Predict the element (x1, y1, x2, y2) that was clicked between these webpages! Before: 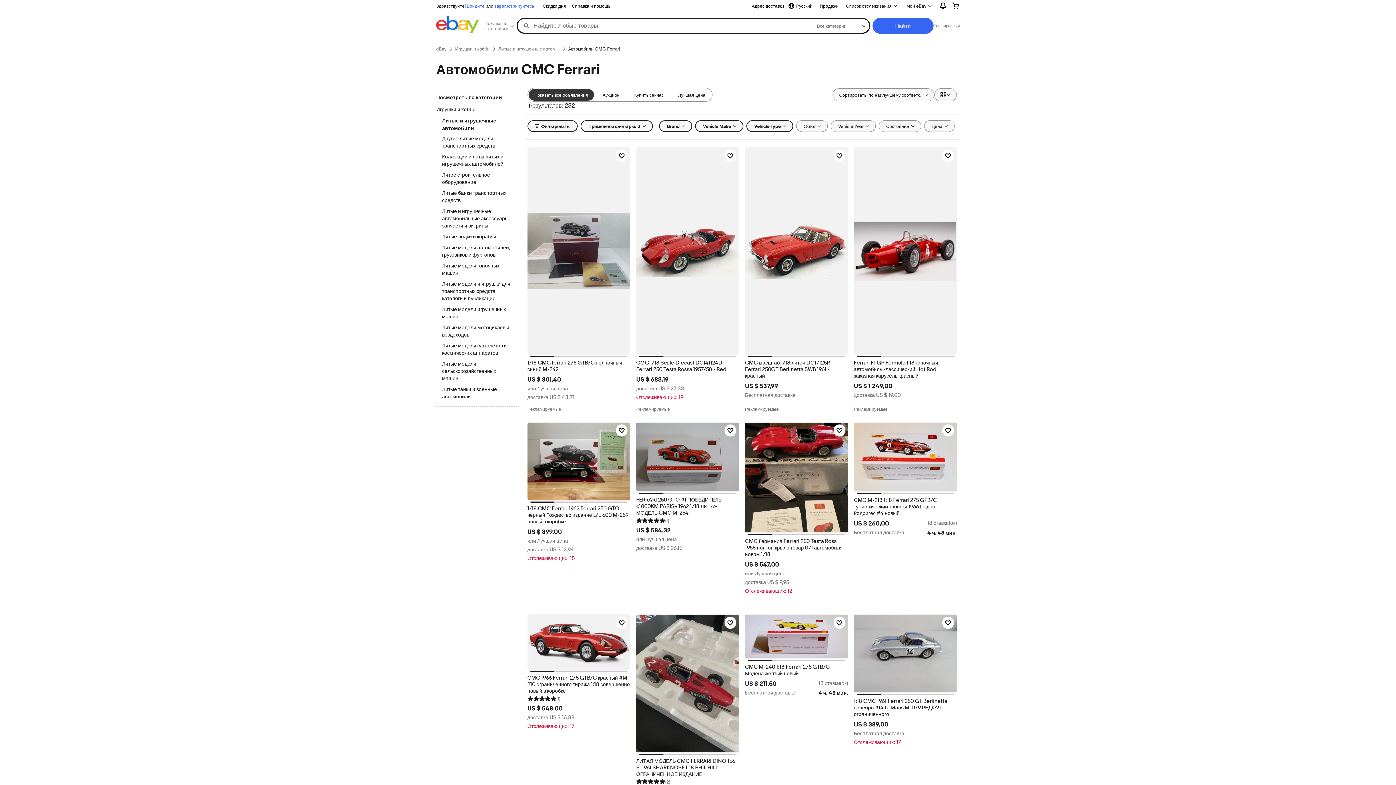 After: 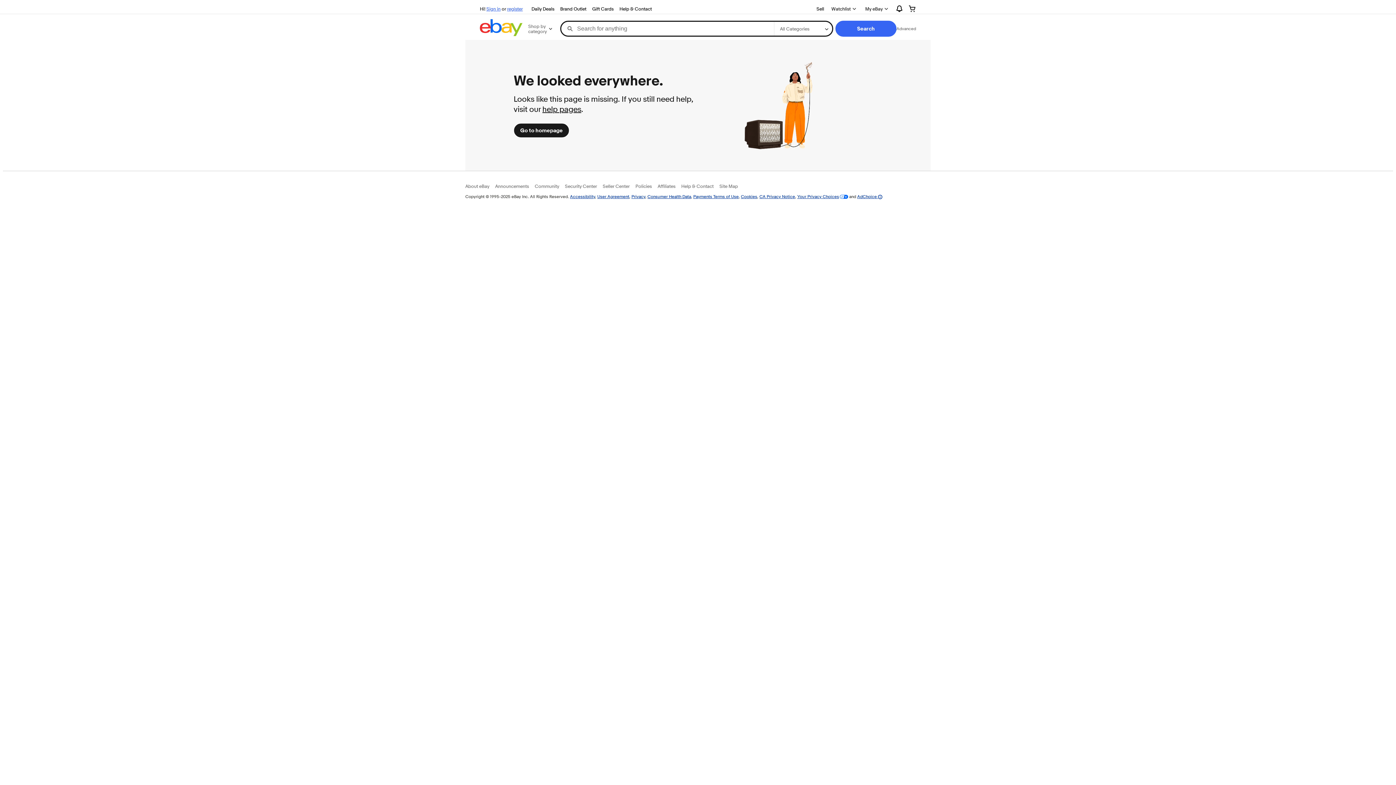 Action: bbox: (817, 1, 841, 10) label: Продажи